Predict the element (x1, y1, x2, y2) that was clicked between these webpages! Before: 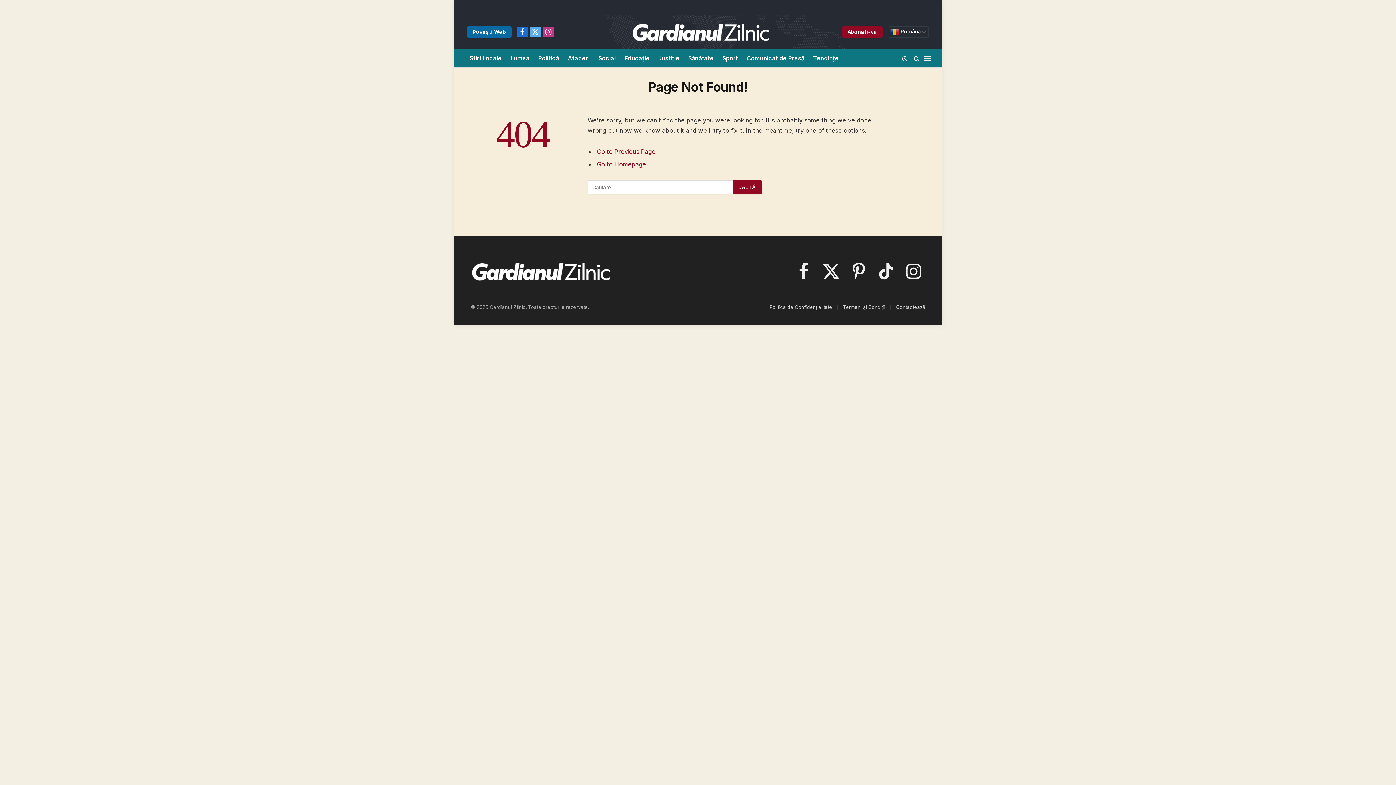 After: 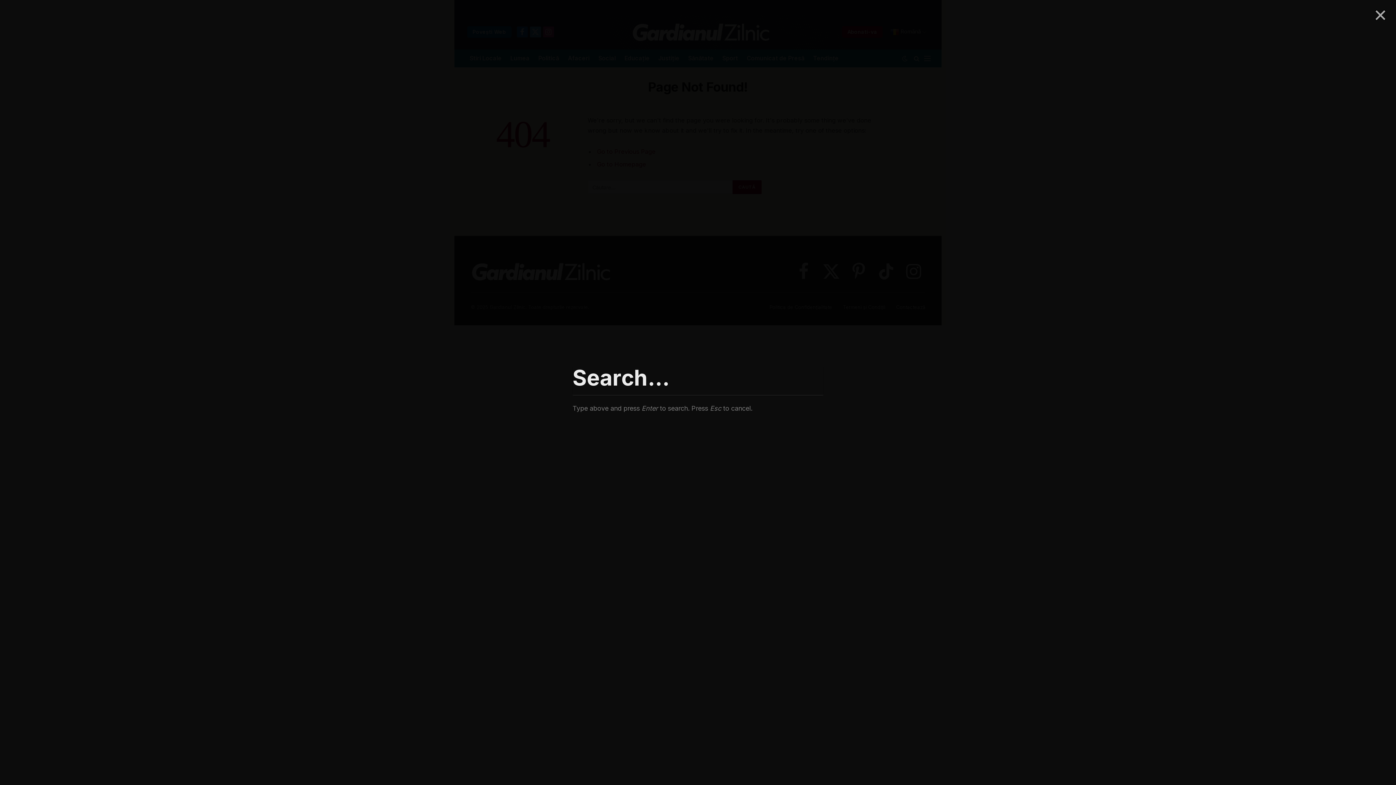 Action: bbox: (912, 50, 921, 66)